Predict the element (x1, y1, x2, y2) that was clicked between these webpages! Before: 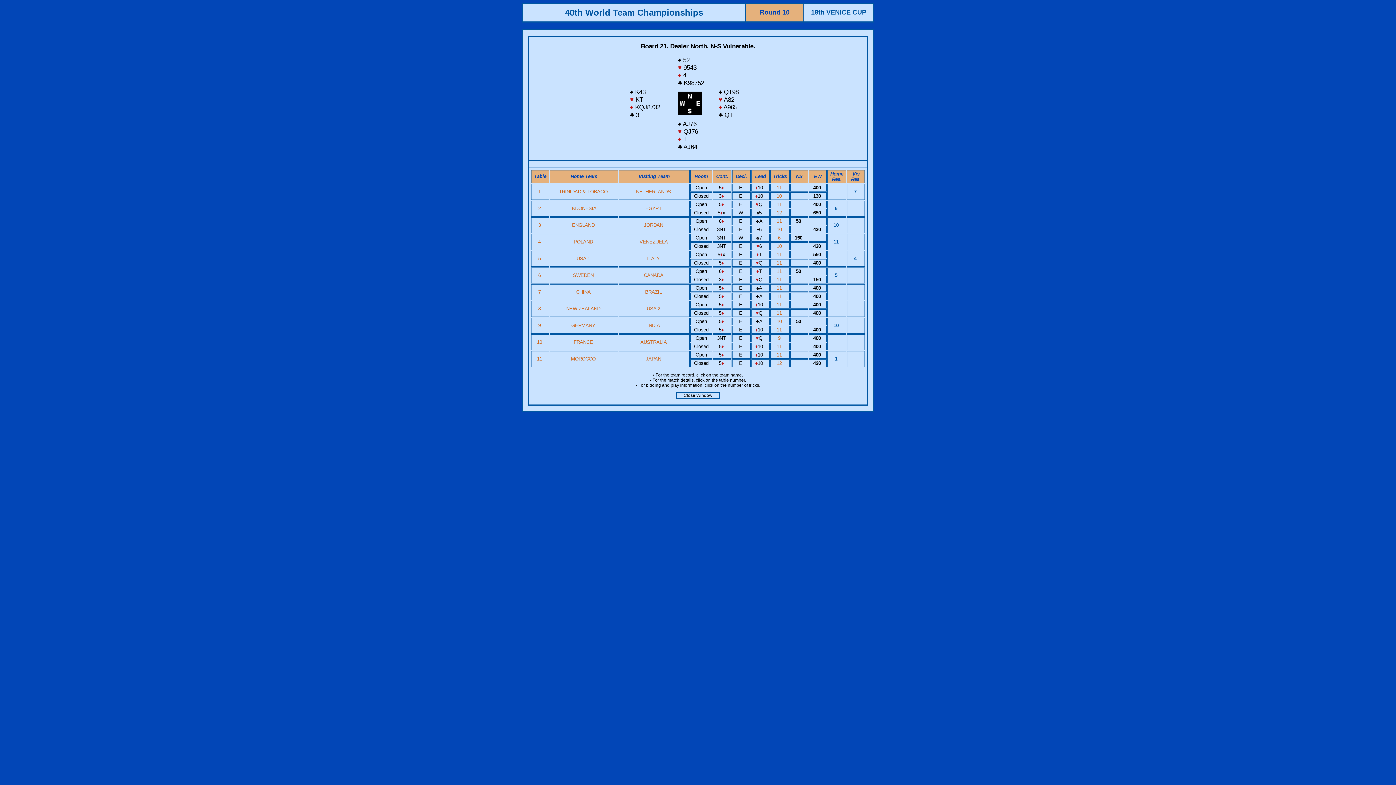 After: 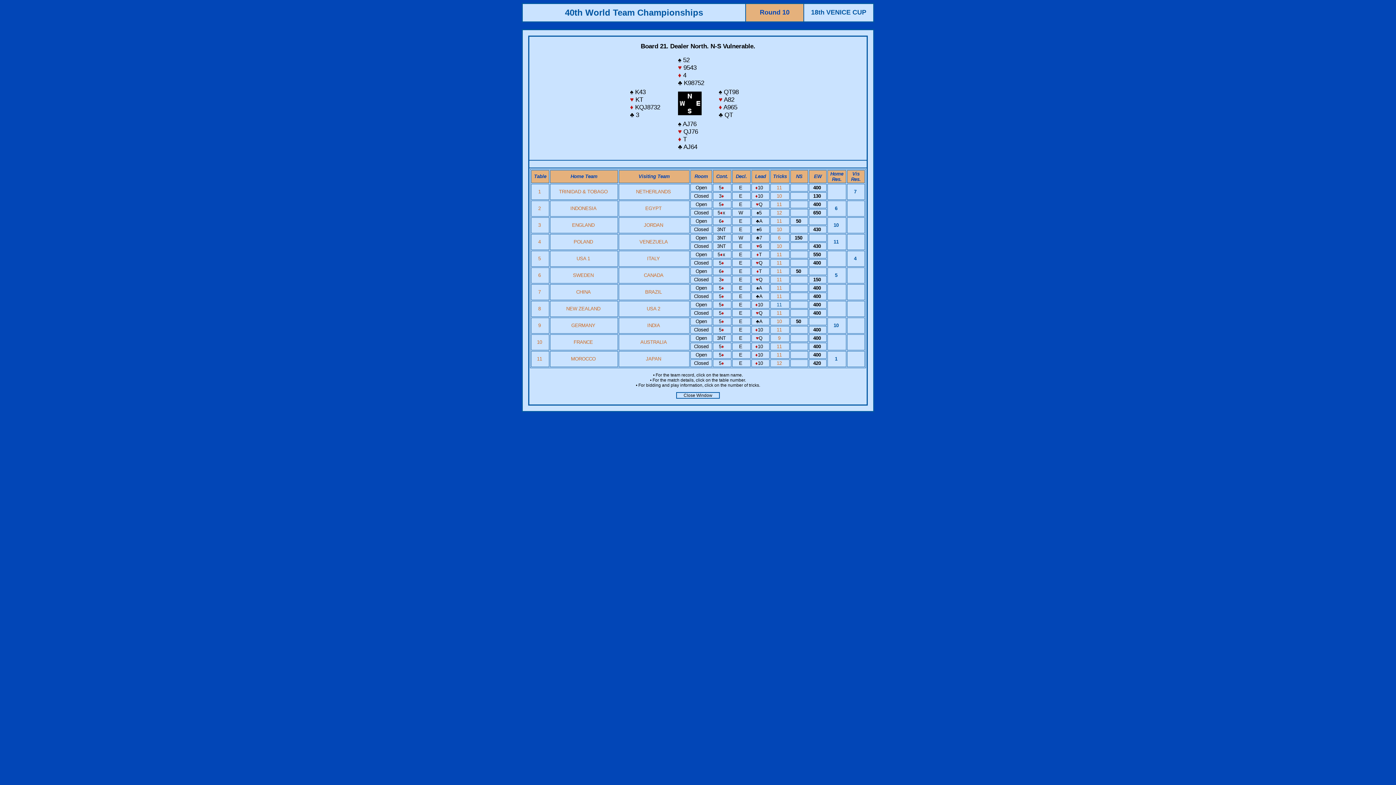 Action: bbox: (776, 302, 783, 307) label: 11 